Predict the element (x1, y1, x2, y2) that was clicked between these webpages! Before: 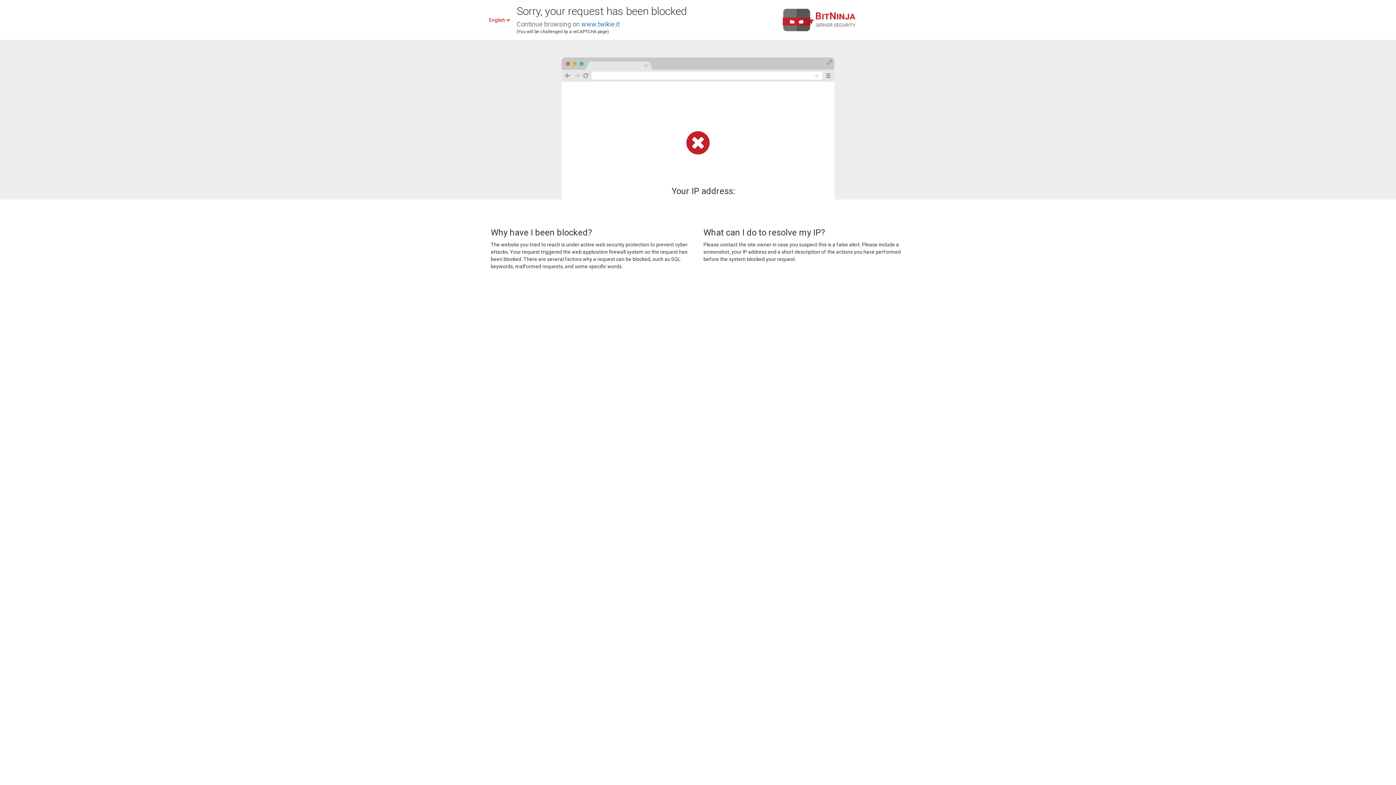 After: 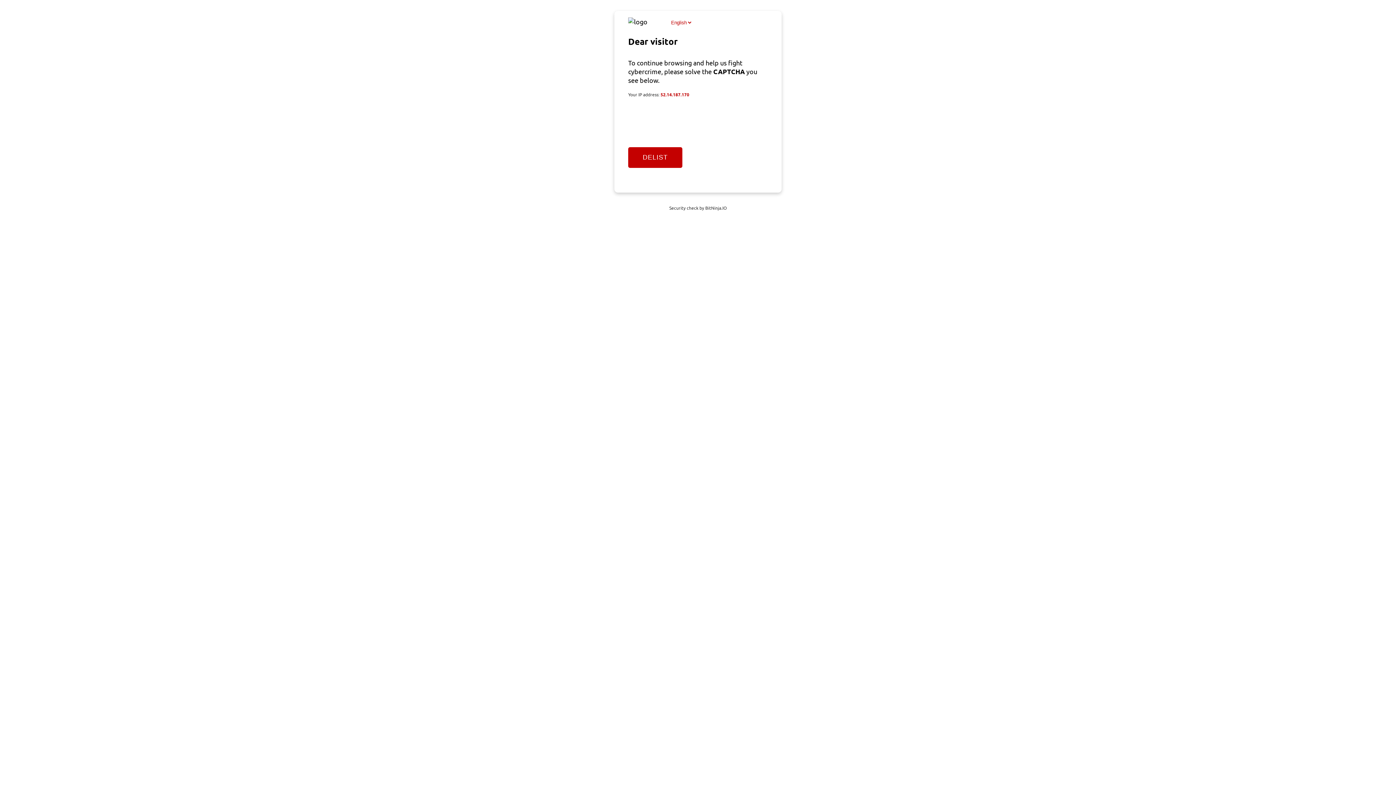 Action: label: www.twikie.it bbox: (581, 20, 620, 28)